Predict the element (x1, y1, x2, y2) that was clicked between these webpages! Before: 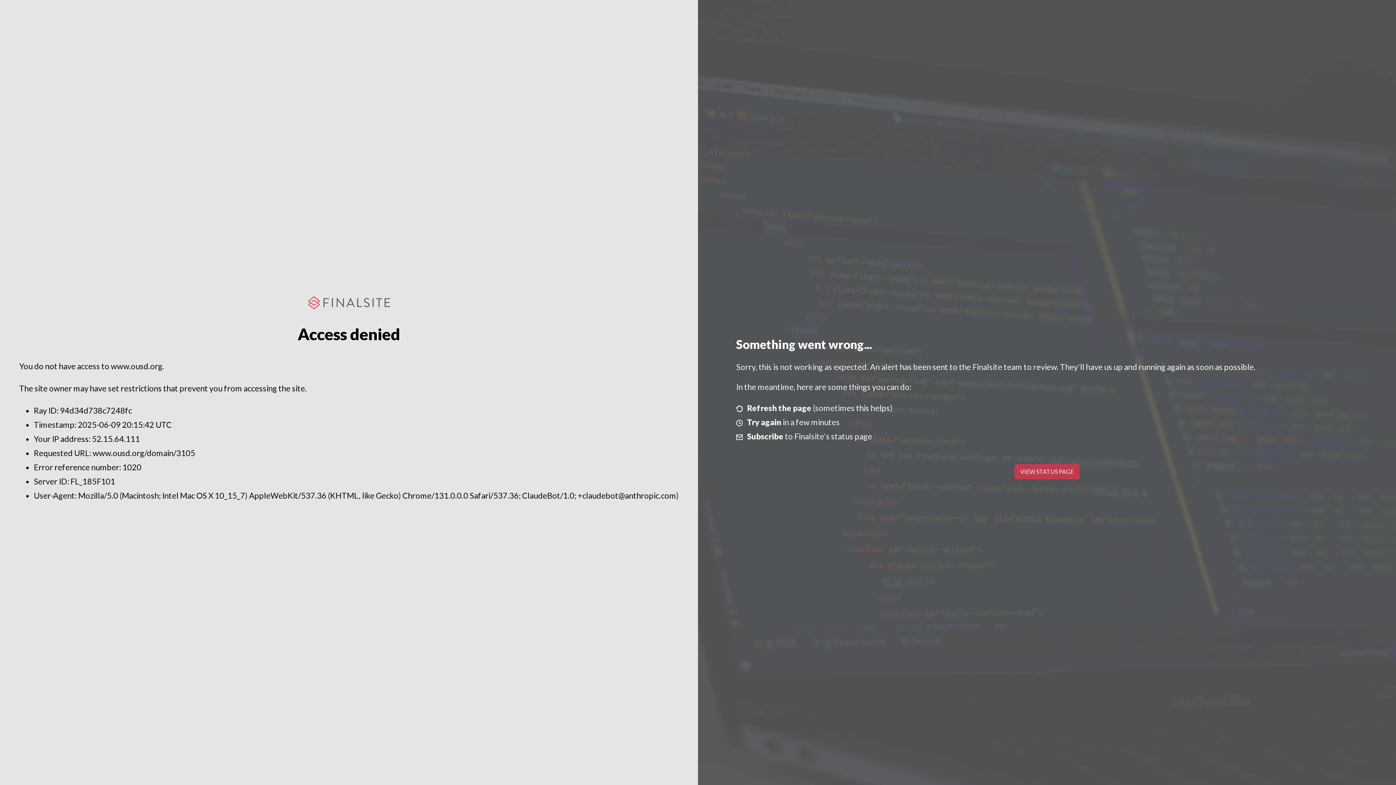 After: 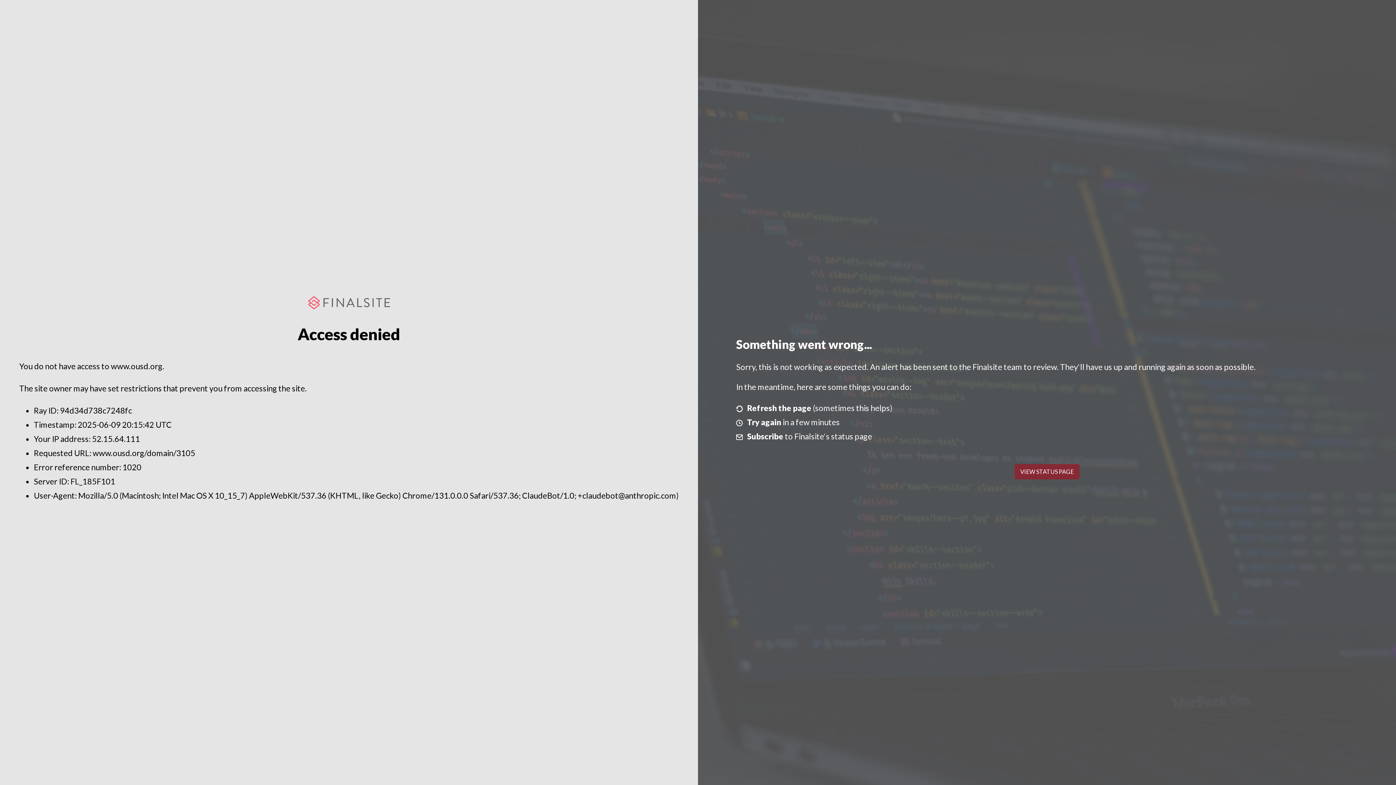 Action: bbox: (1014, 464, 1079, 479) label: VIEW STATUS PAGE